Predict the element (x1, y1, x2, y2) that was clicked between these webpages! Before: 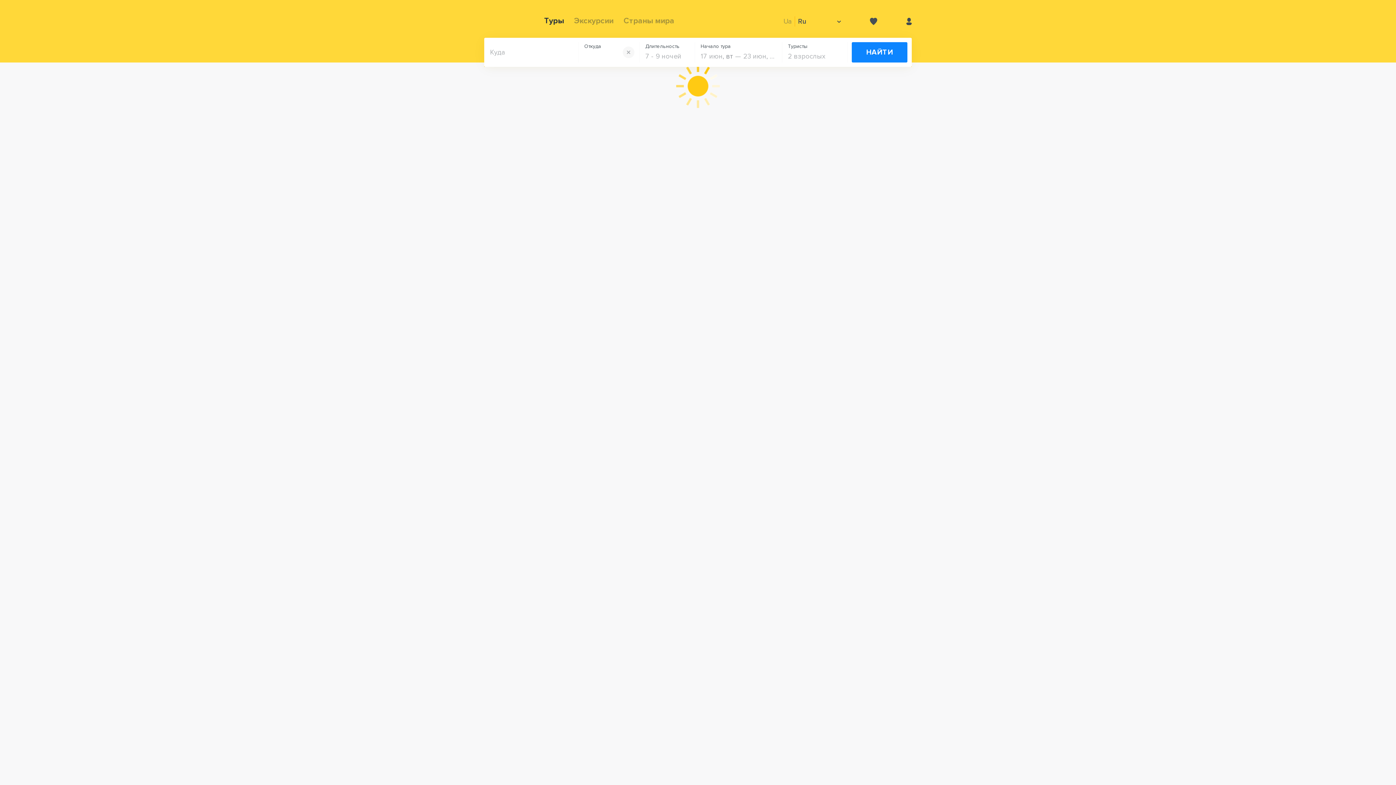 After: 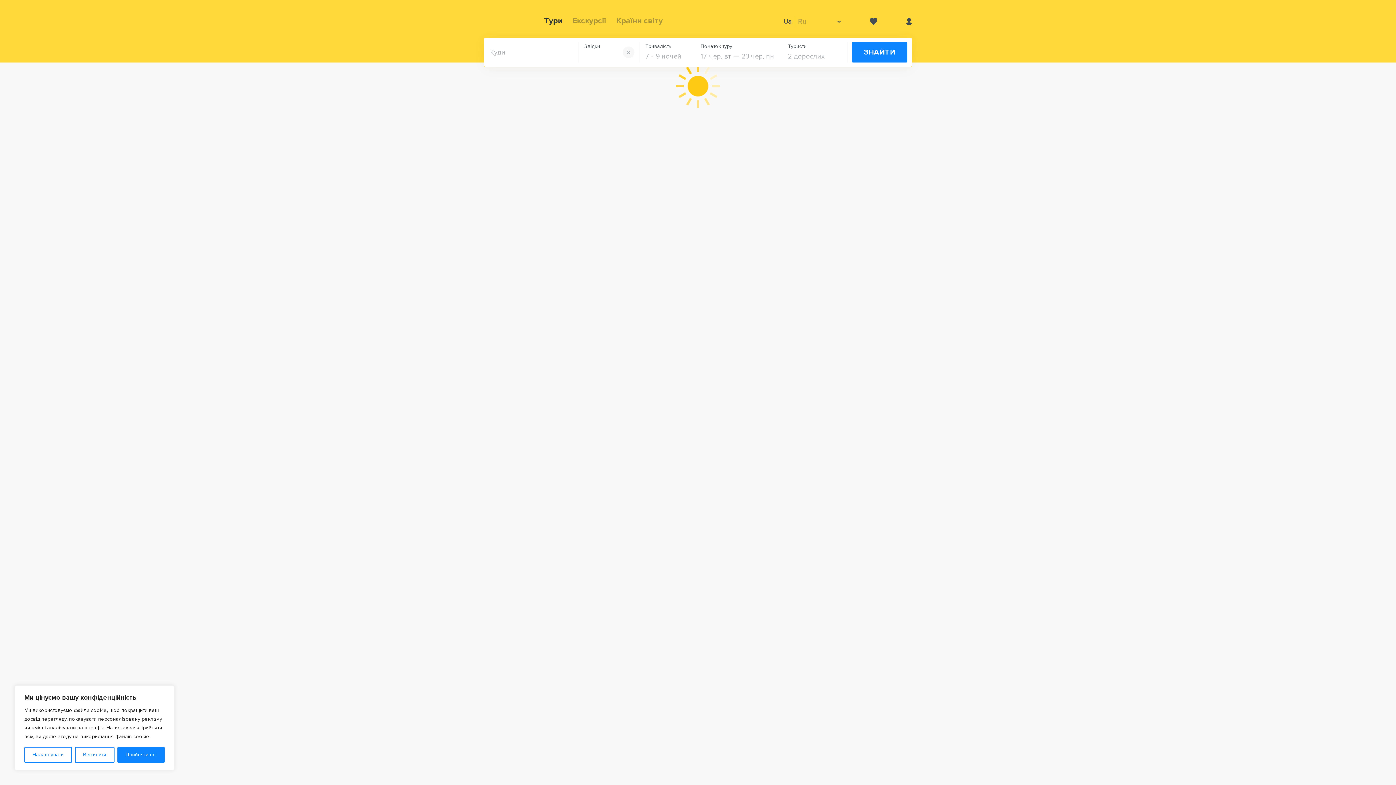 Action: label: Ua bbox: (783, 17, 792, 25)